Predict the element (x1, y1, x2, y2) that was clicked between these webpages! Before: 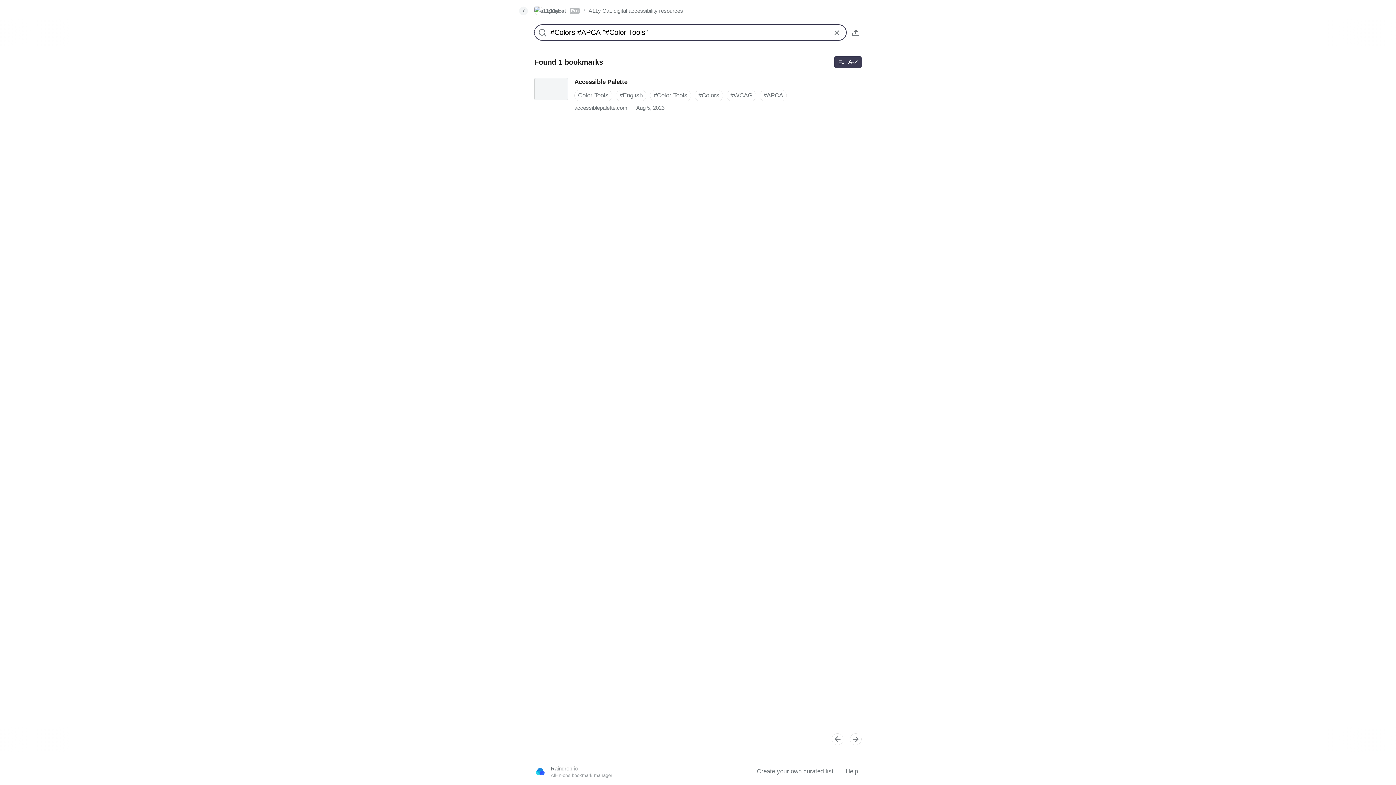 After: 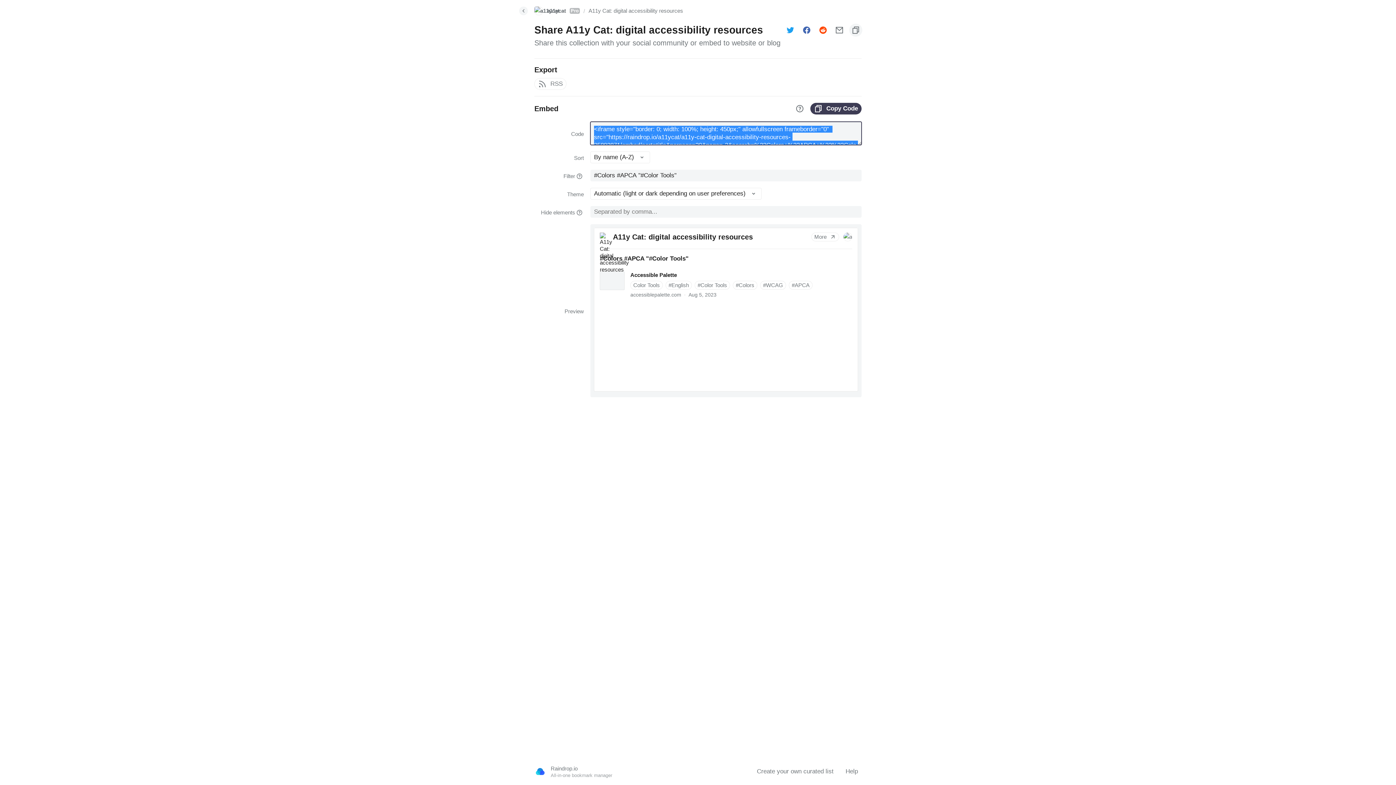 Action: bbox: (850, 26, 861, 38)